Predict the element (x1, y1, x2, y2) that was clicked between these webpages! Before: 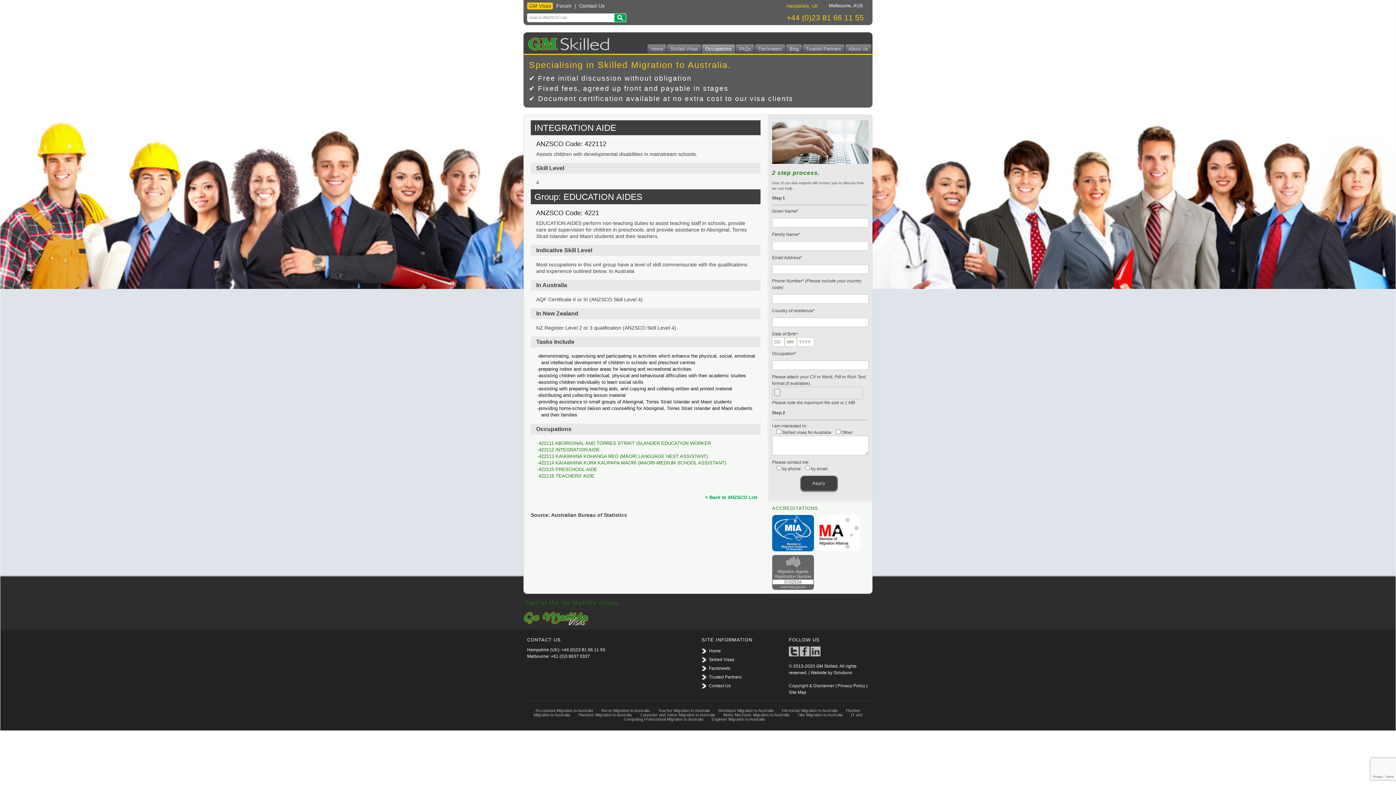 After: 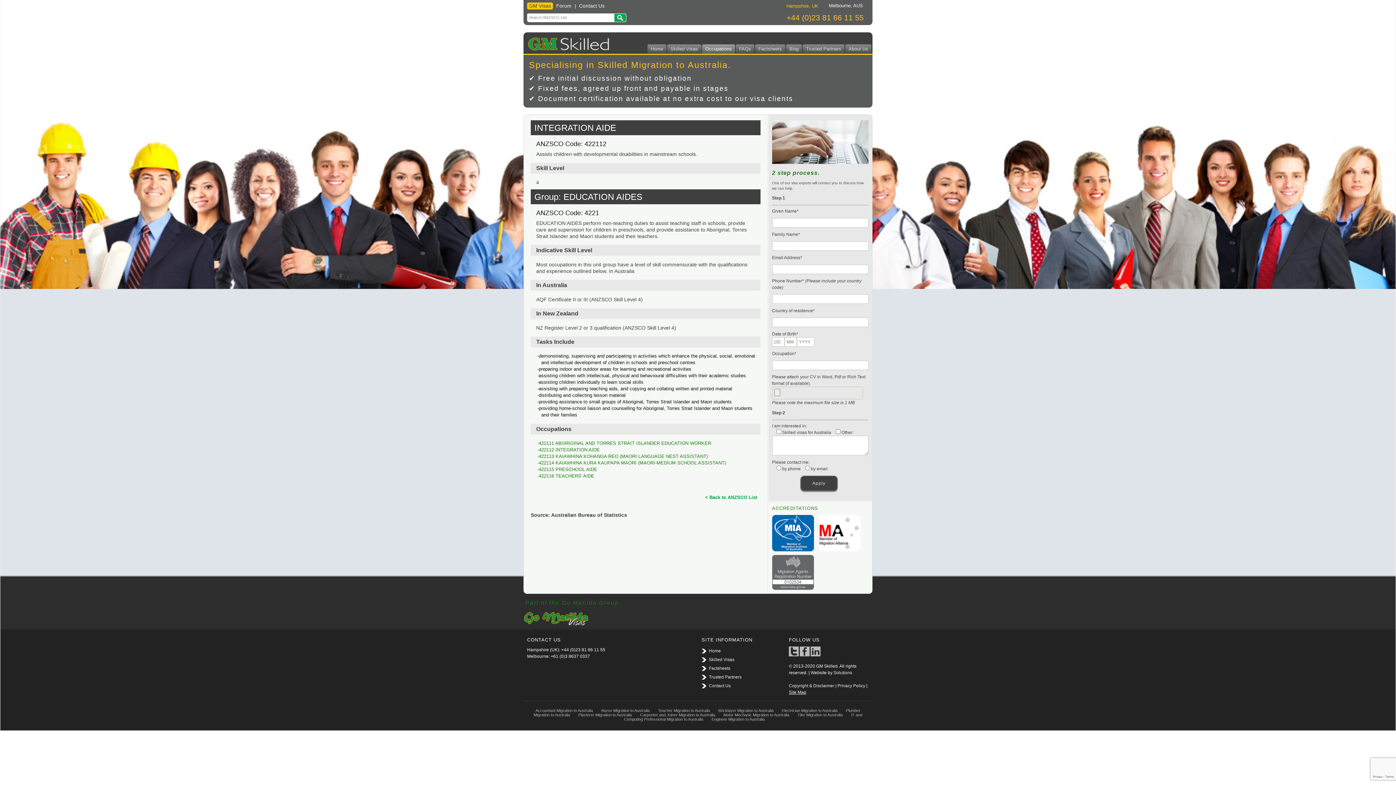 Action: bbox: (789, 690, 806, 695) label: Site Map